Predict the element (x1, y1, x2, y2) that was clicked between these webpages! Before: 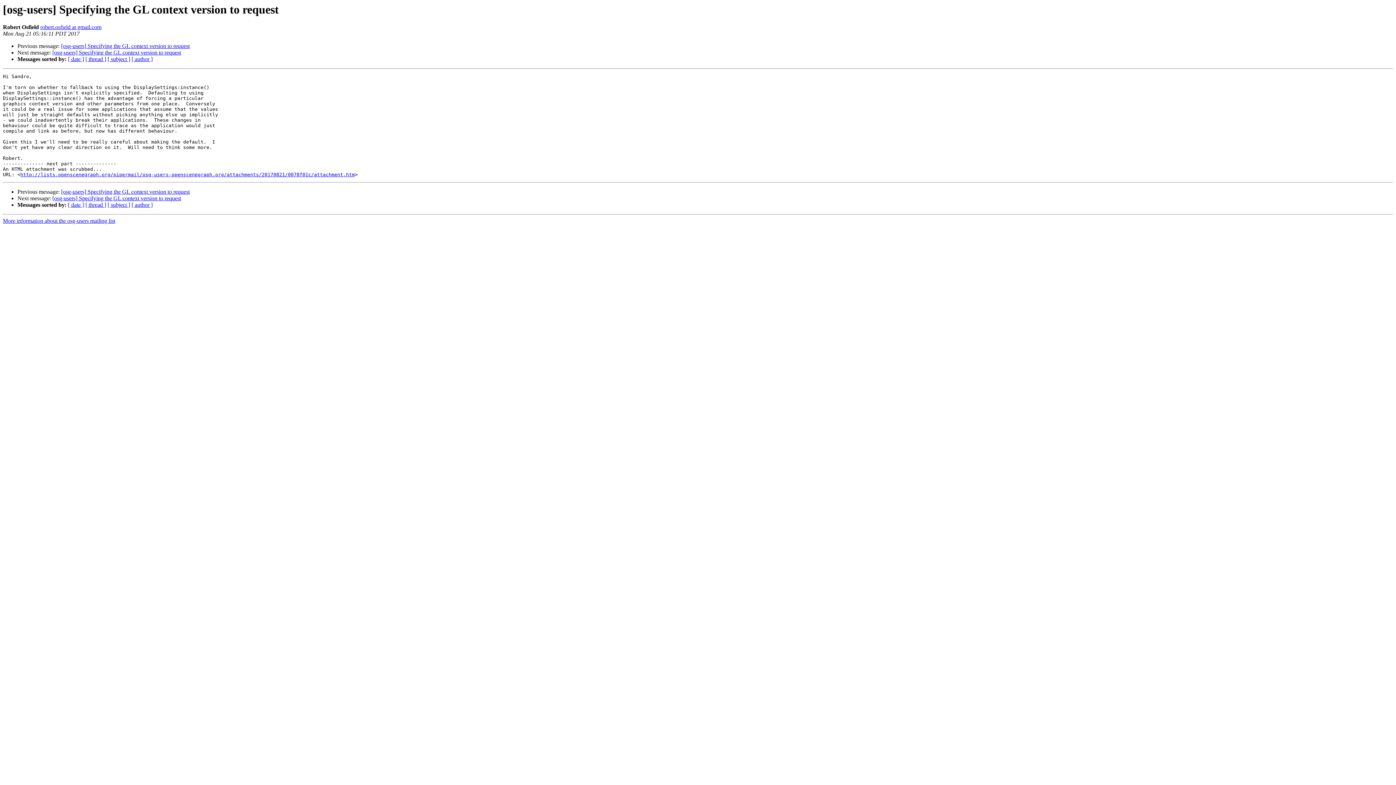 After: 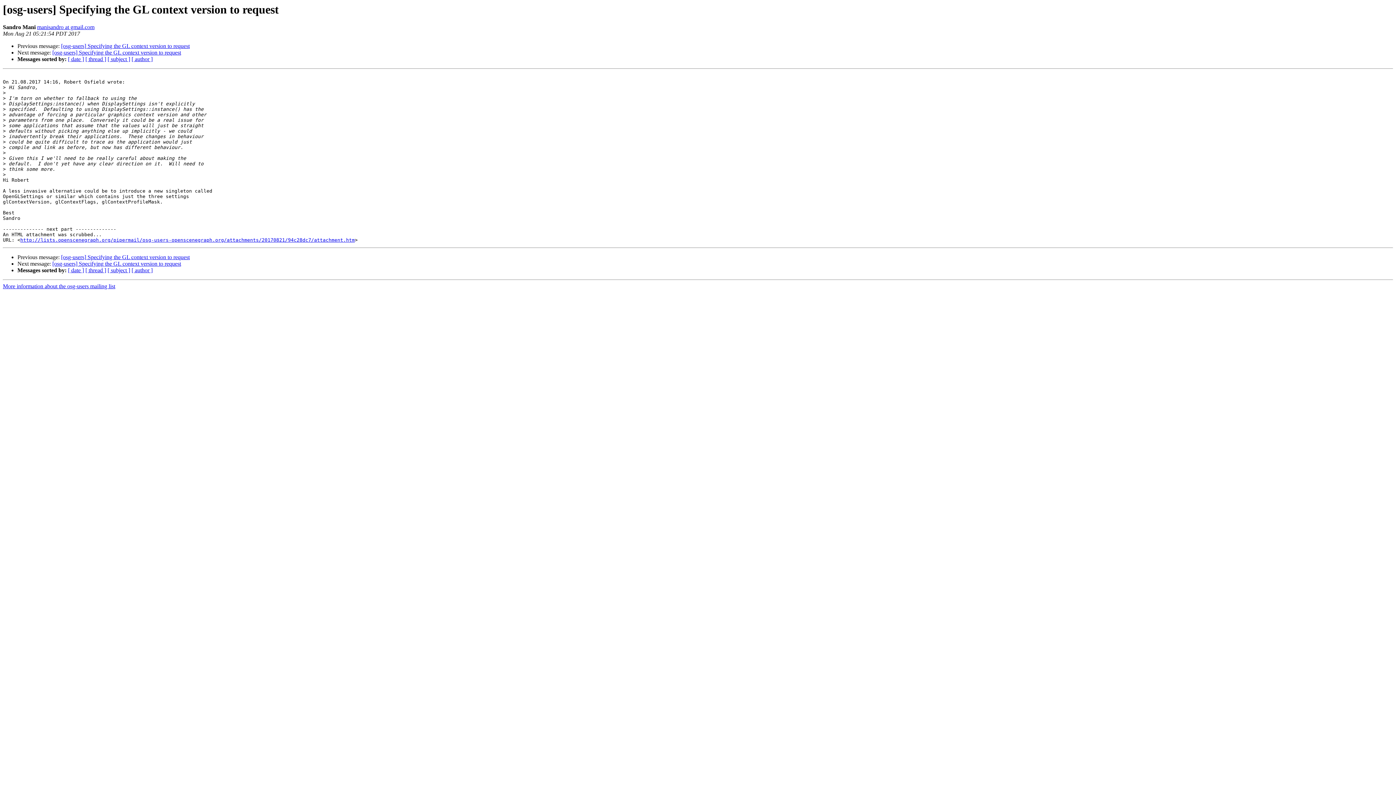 Action: bbox: (52, 195, 181, 201) label: [osg-users] Specifying the GL context version to request